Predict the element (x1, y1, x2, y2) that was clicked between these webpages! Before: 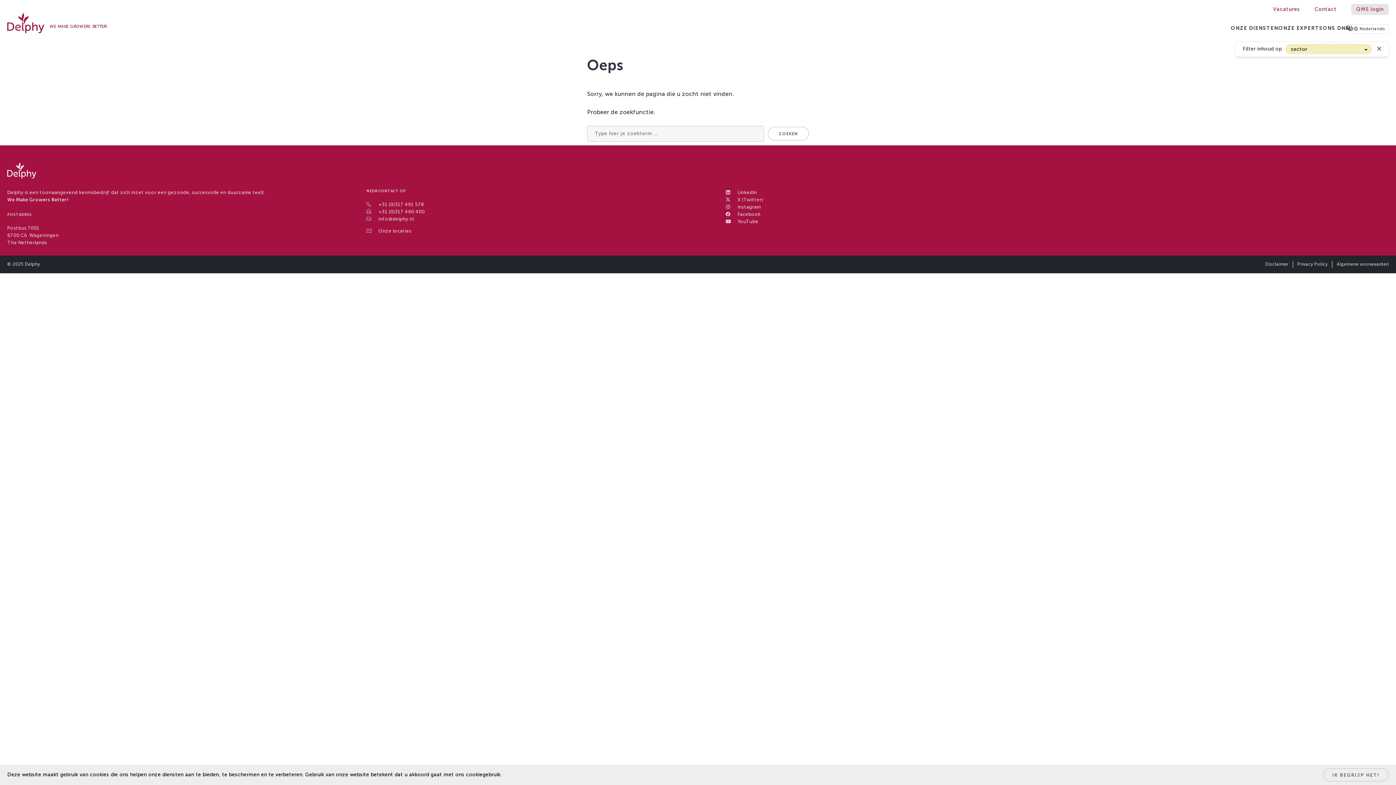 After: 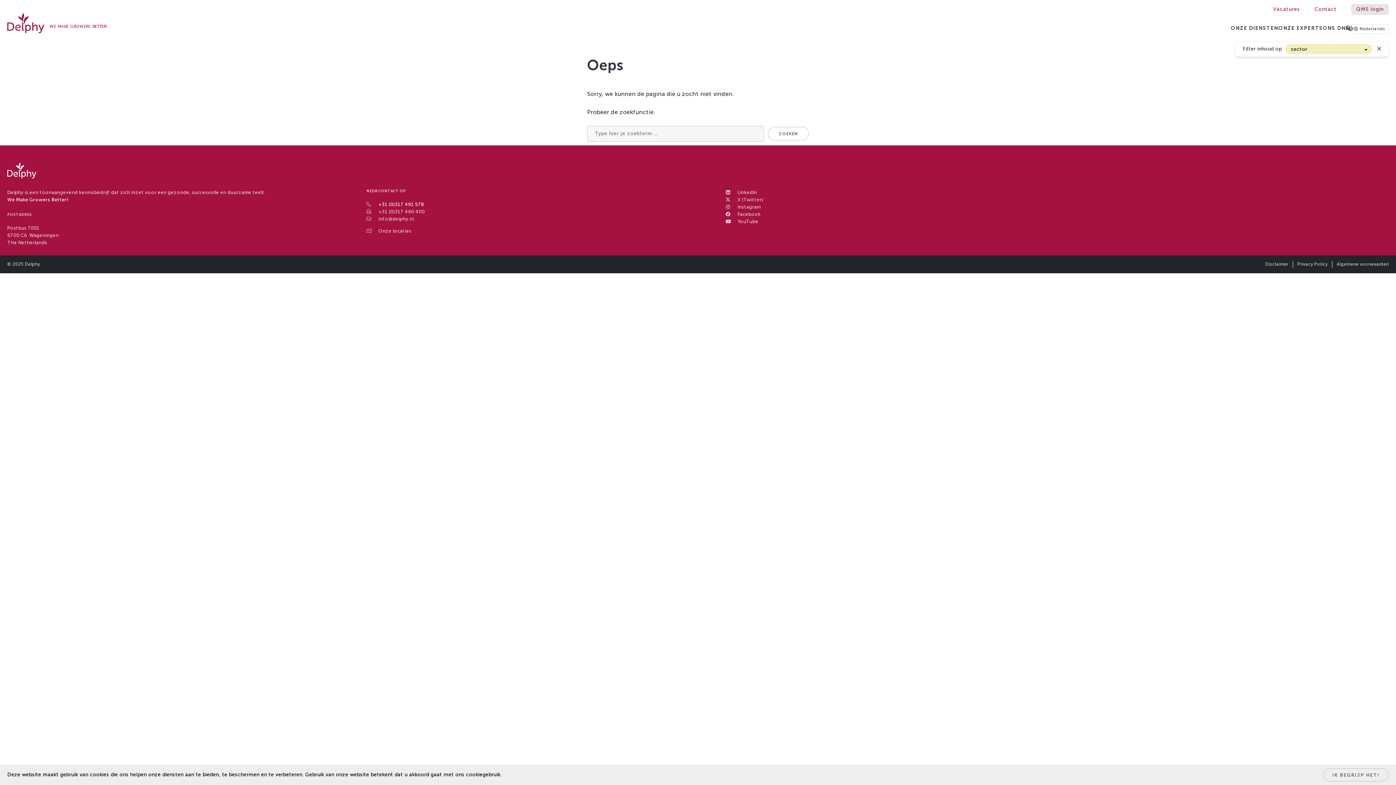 Action: bbox: (378, 201, 424, 207) label: +31 (0)317 491 578